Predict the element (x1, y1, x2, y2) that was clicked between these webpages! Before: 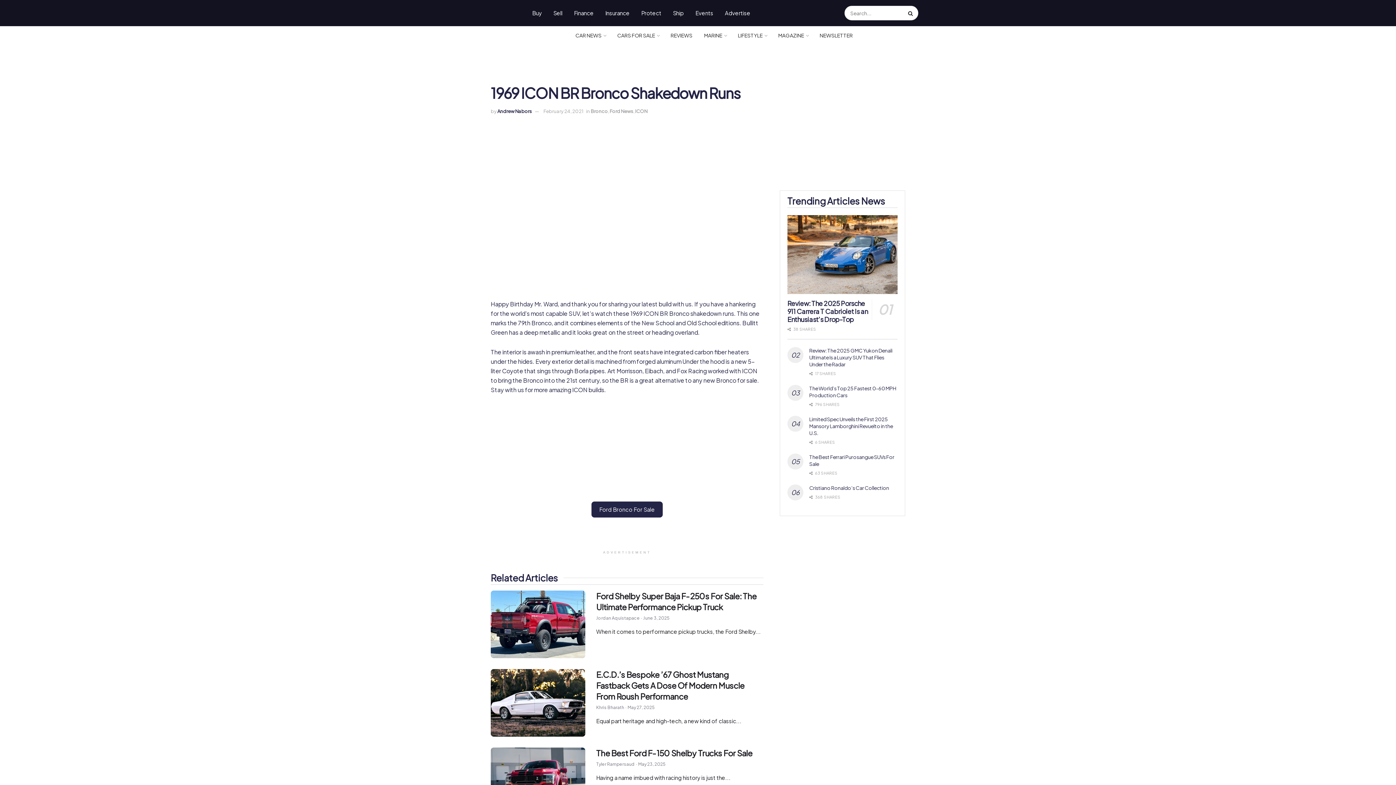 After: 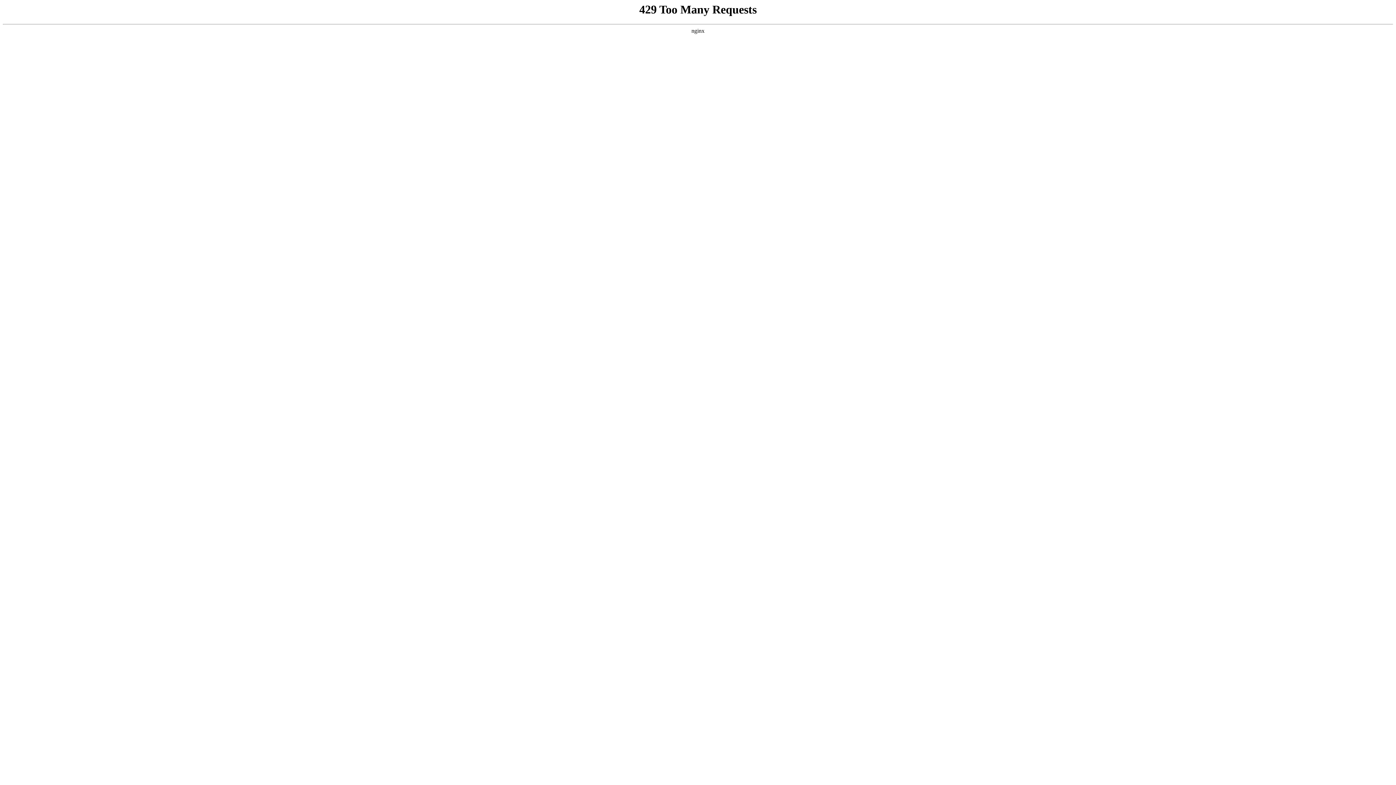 Action: label: Bronco bbox: (590, 108, 608, 114)